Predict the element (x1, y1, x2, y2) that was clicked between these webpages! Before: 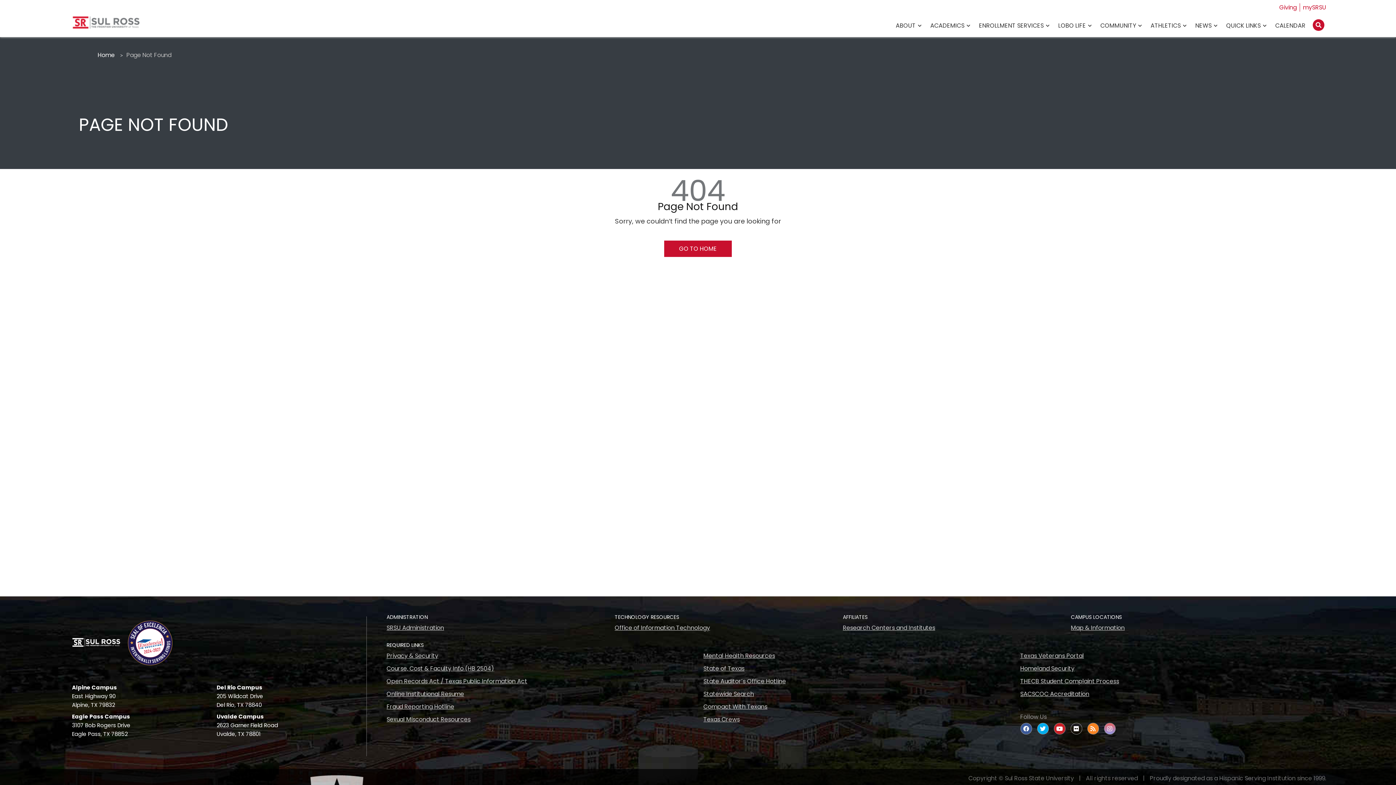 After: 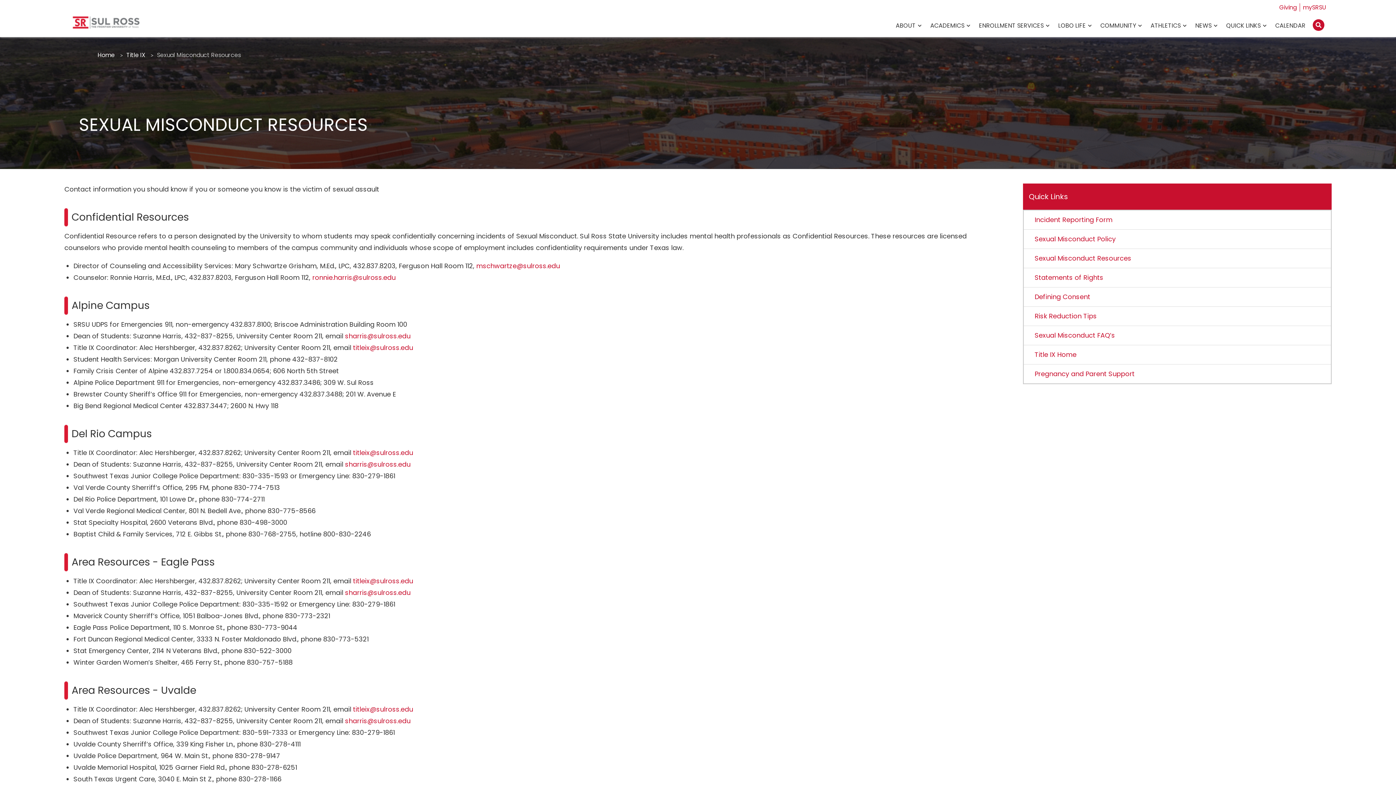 Action: label: Sexual Misconduct Resources bbox: (386, 714, 692, 725)